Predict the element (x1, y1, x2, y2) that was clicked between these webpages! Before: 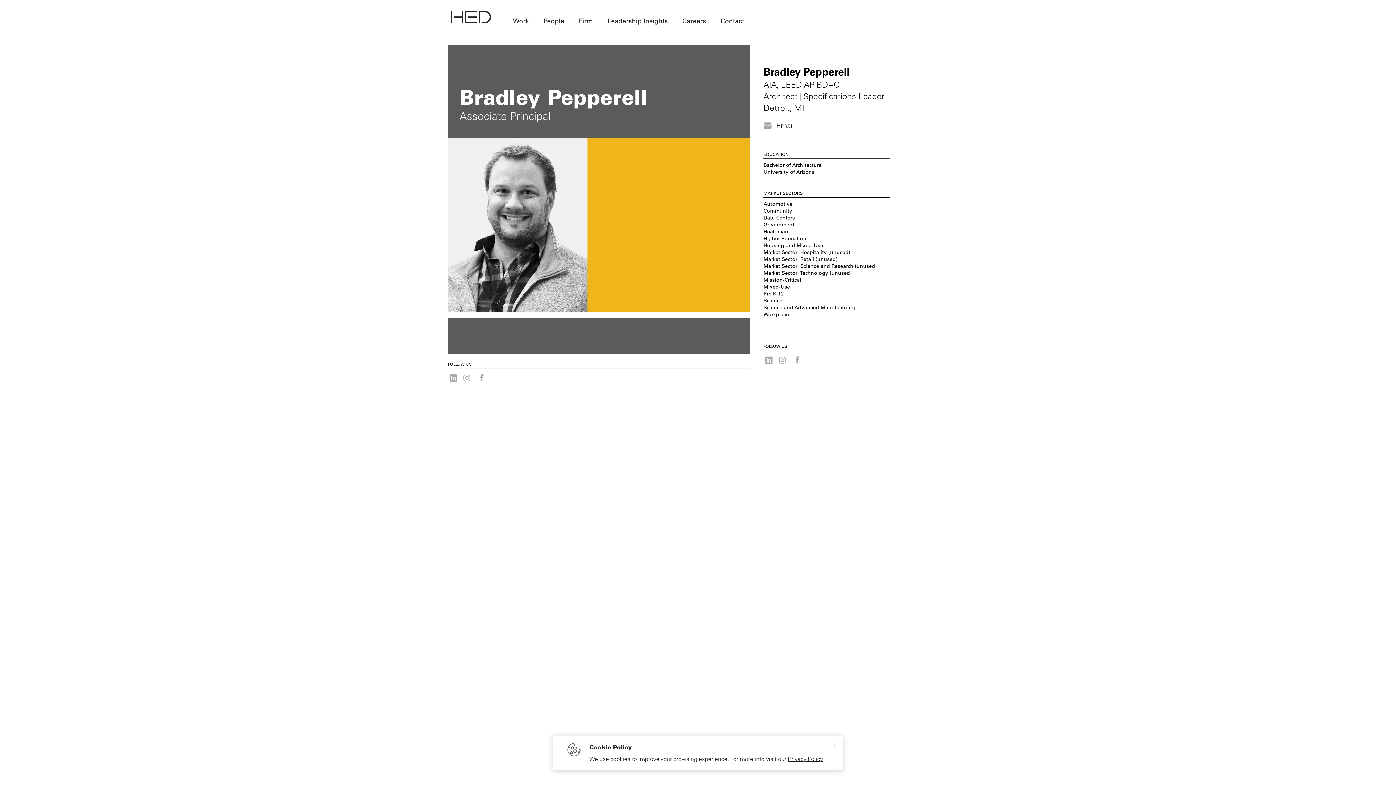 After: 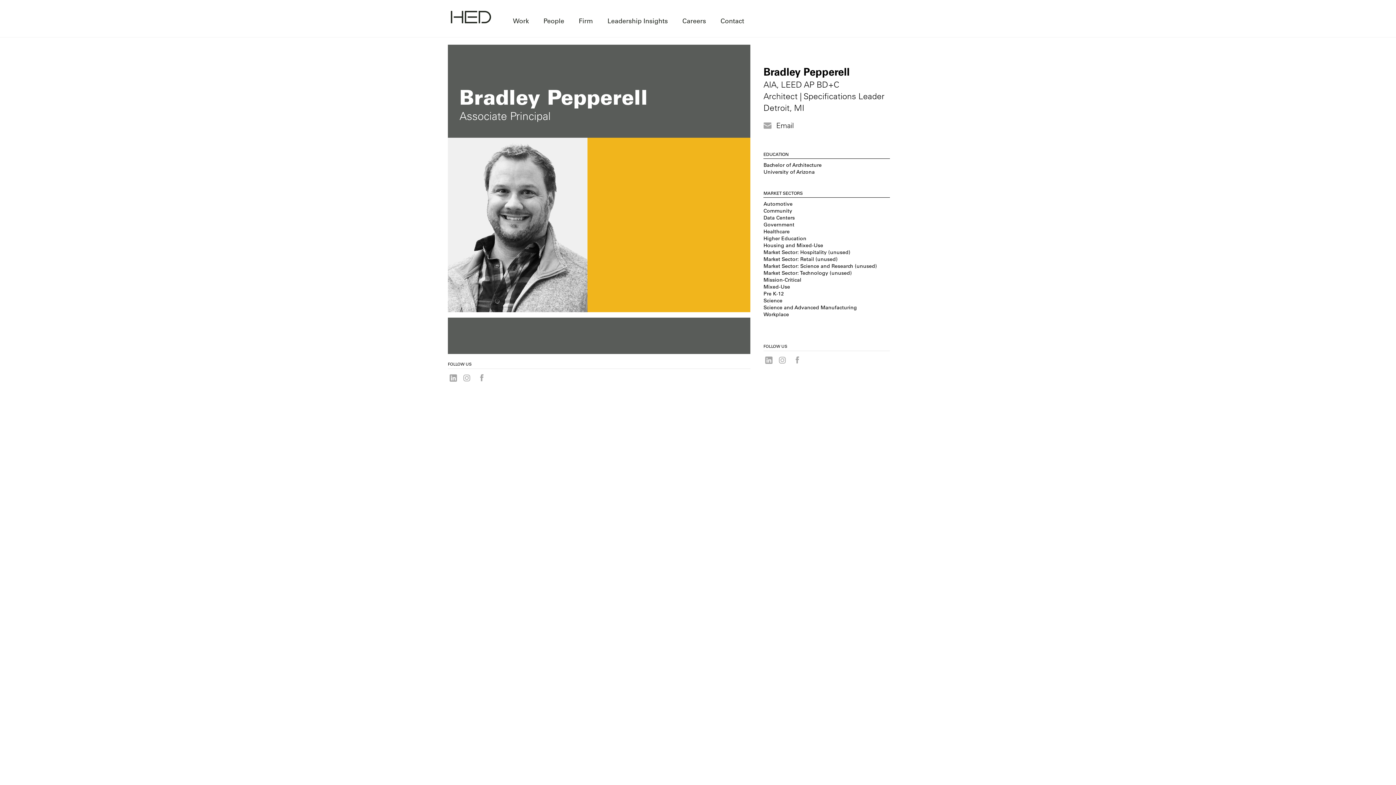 Action: bbox: (830, 743, 842, 753) label: Close cookie policy